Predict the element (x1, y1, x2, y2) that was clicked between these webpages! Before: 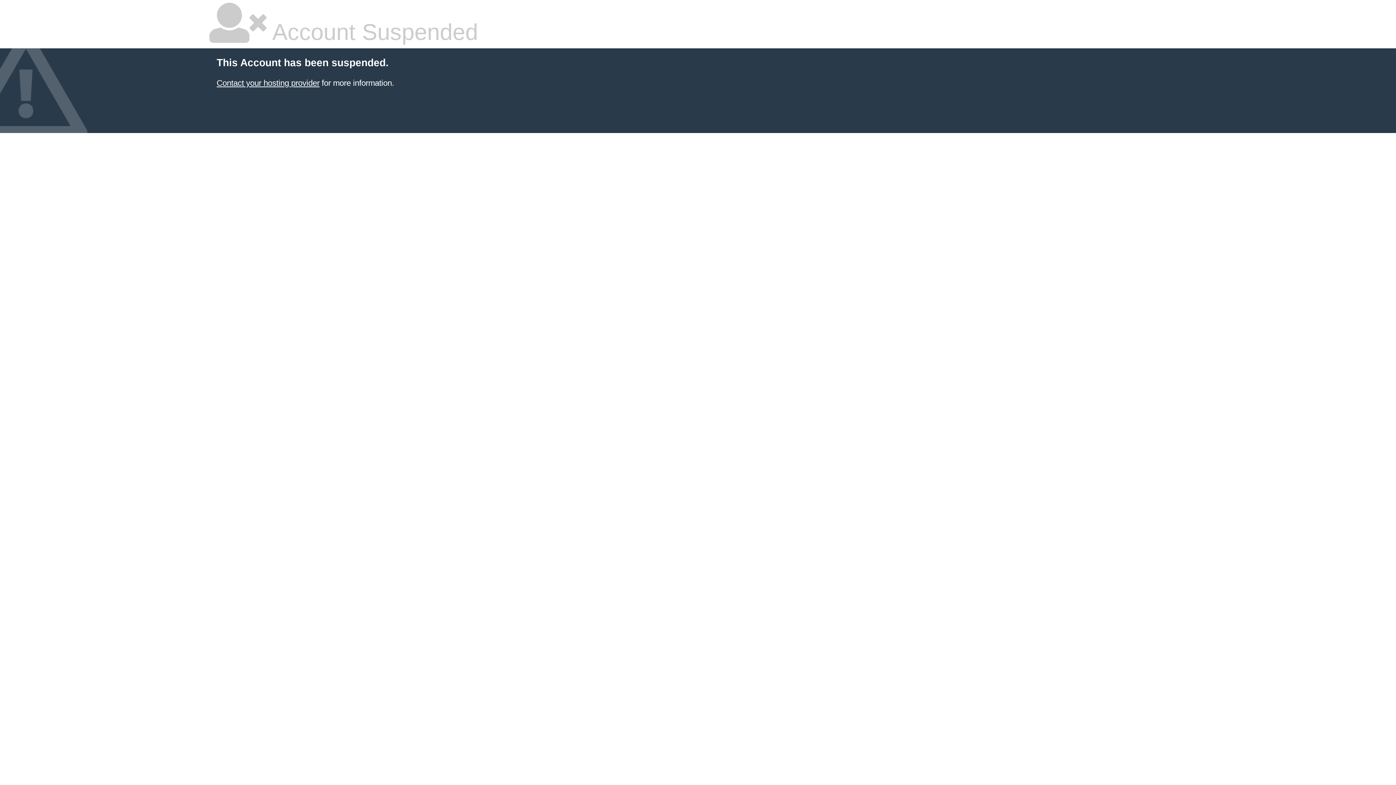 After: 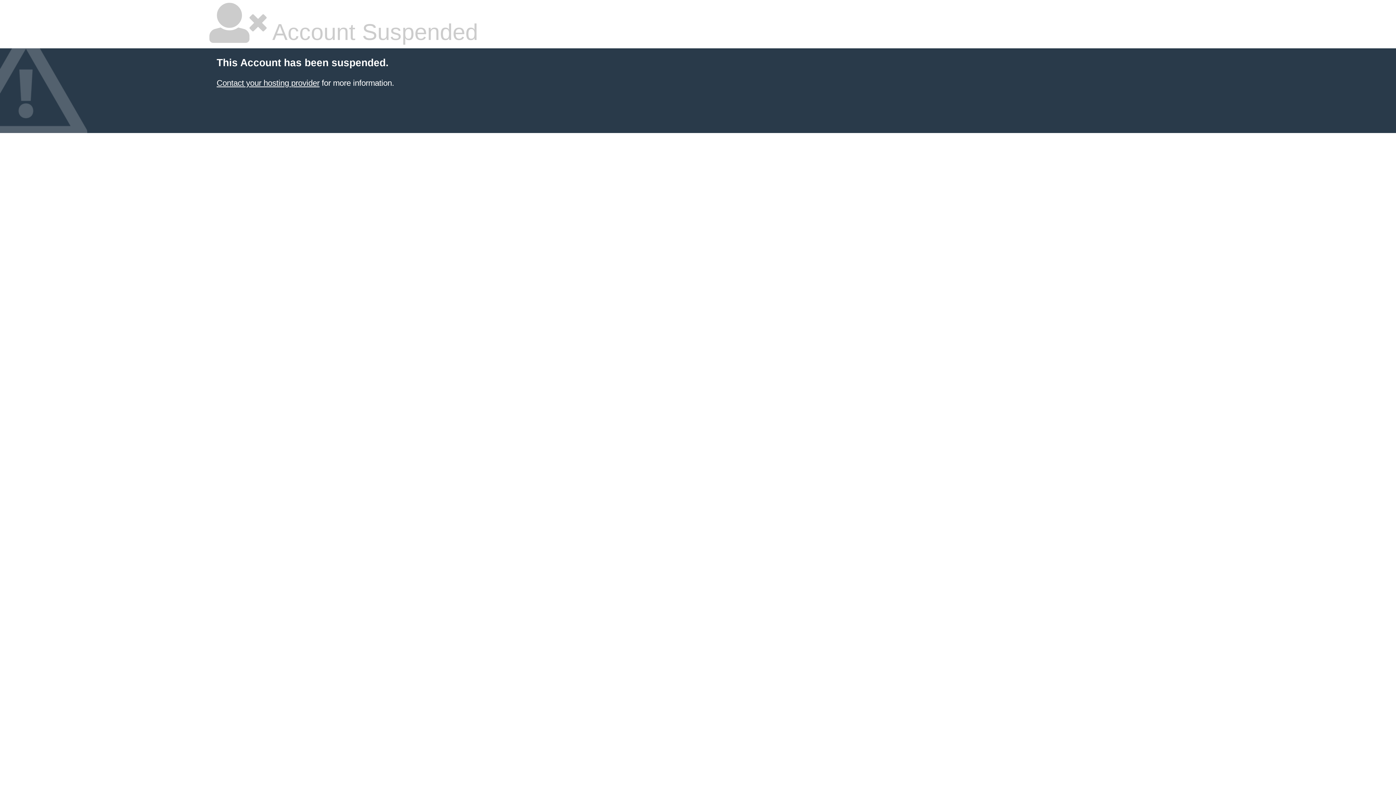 Action: label: Contact your hosting provider bbox: (216, 78, 319, 87)